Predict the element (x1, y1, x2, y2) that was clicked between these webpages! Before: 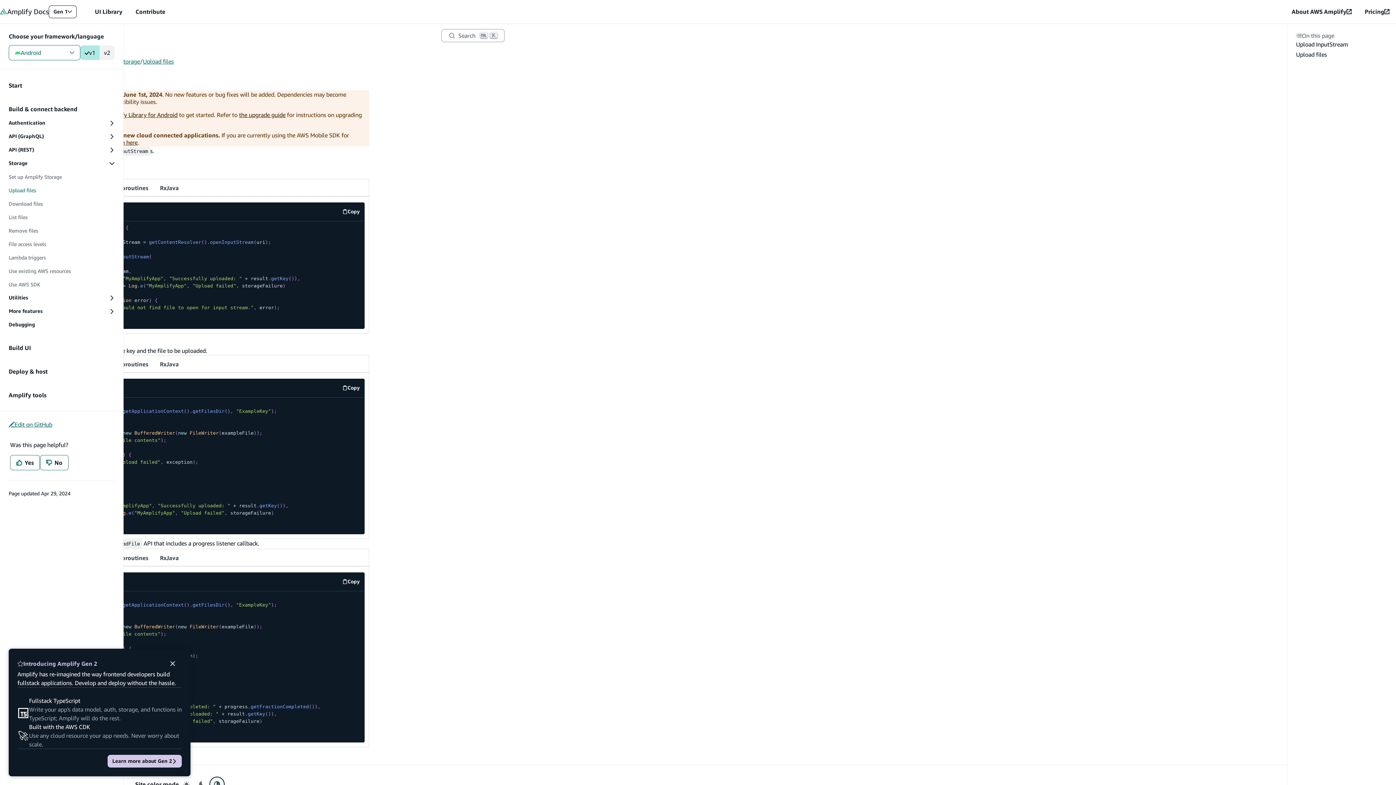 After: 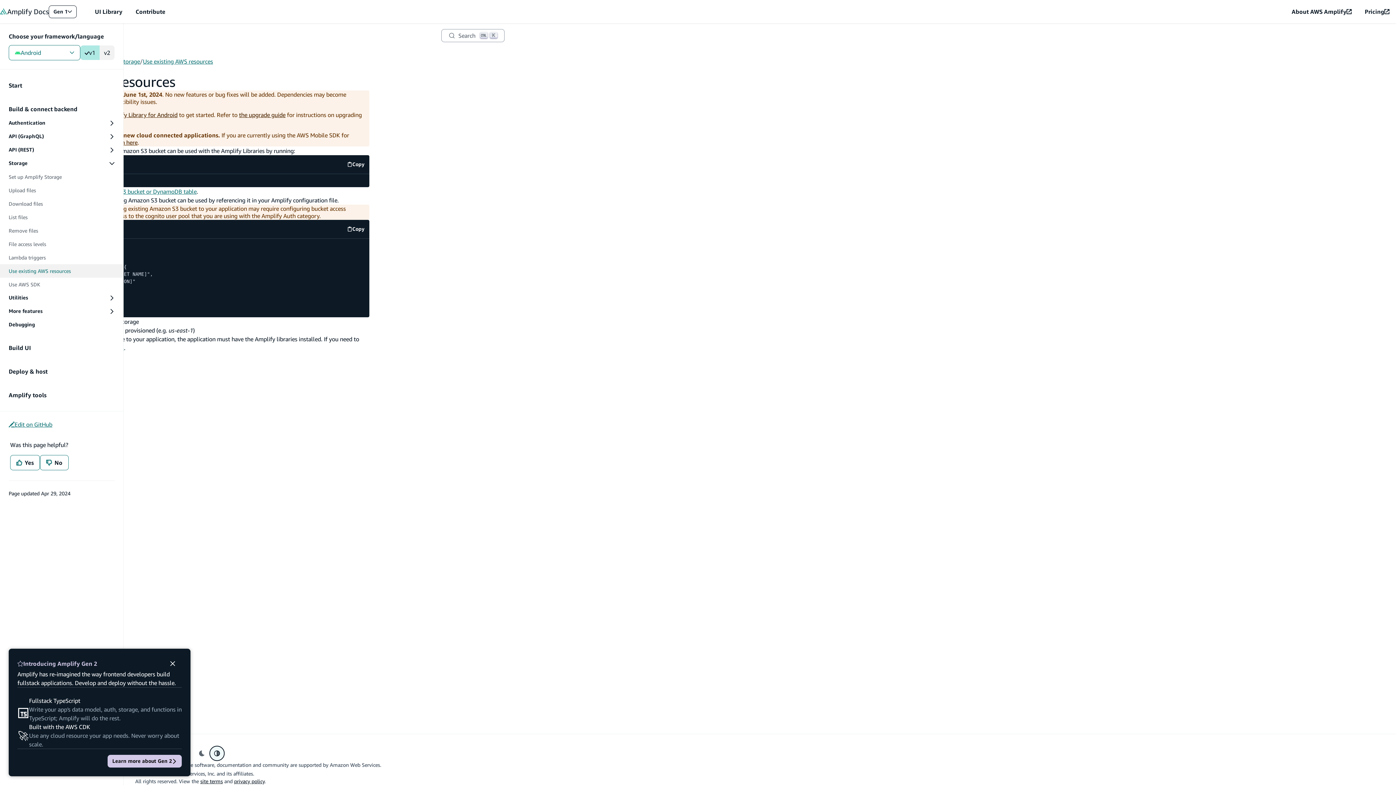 Action: label: Use existing AWS resources bbox: (0, 264, 123, 277)